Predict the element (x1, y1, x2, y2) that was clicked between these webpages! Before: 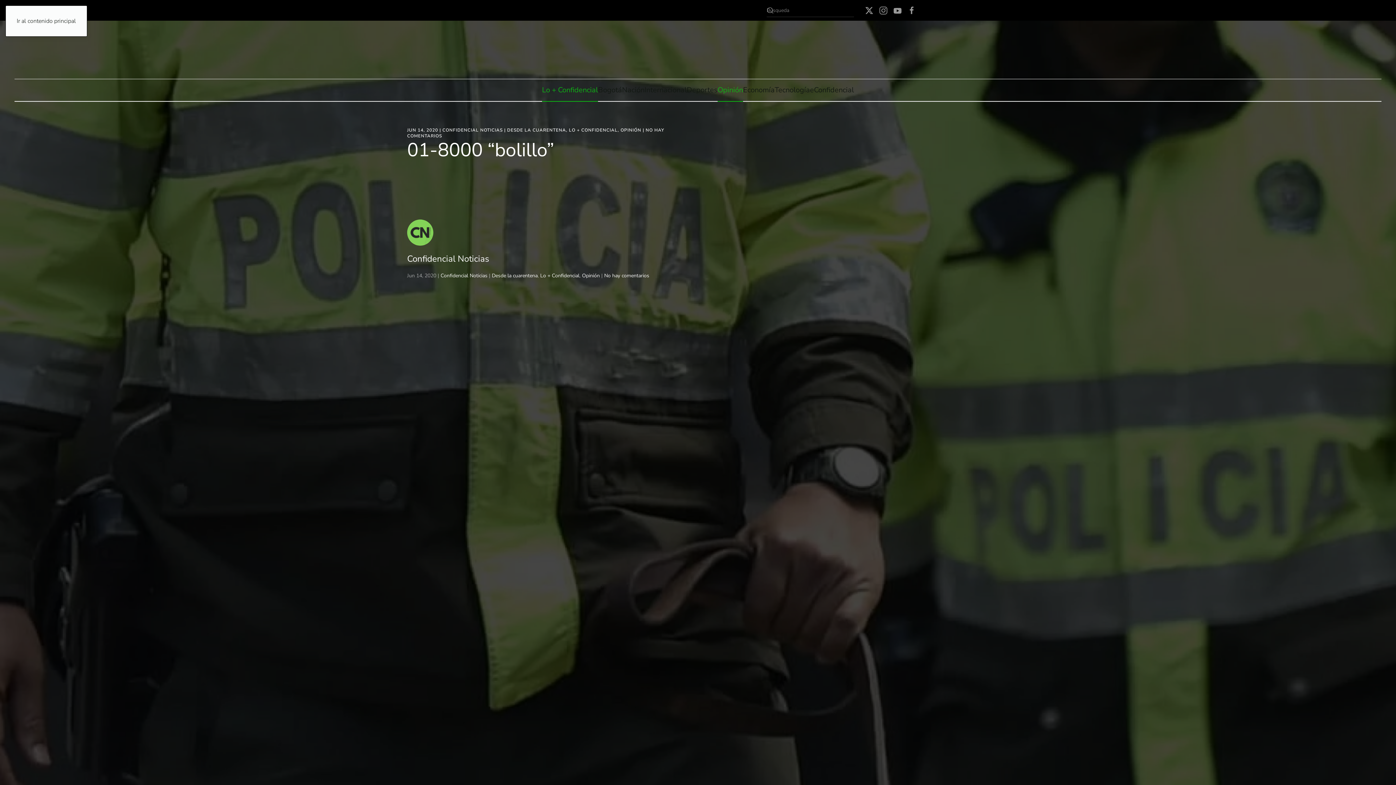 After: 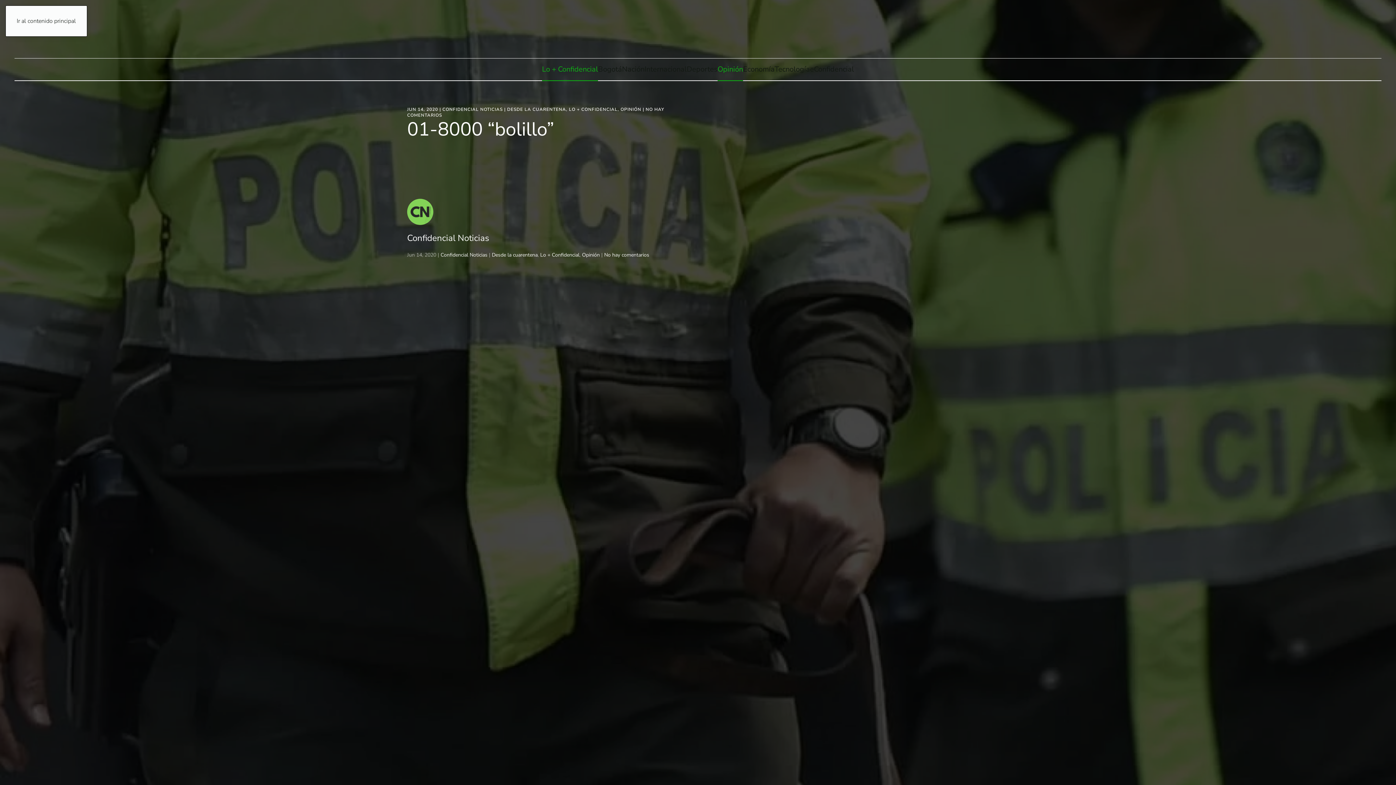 Action: bbox: (16, 17, 76, 25) label: Ir al contenido principal